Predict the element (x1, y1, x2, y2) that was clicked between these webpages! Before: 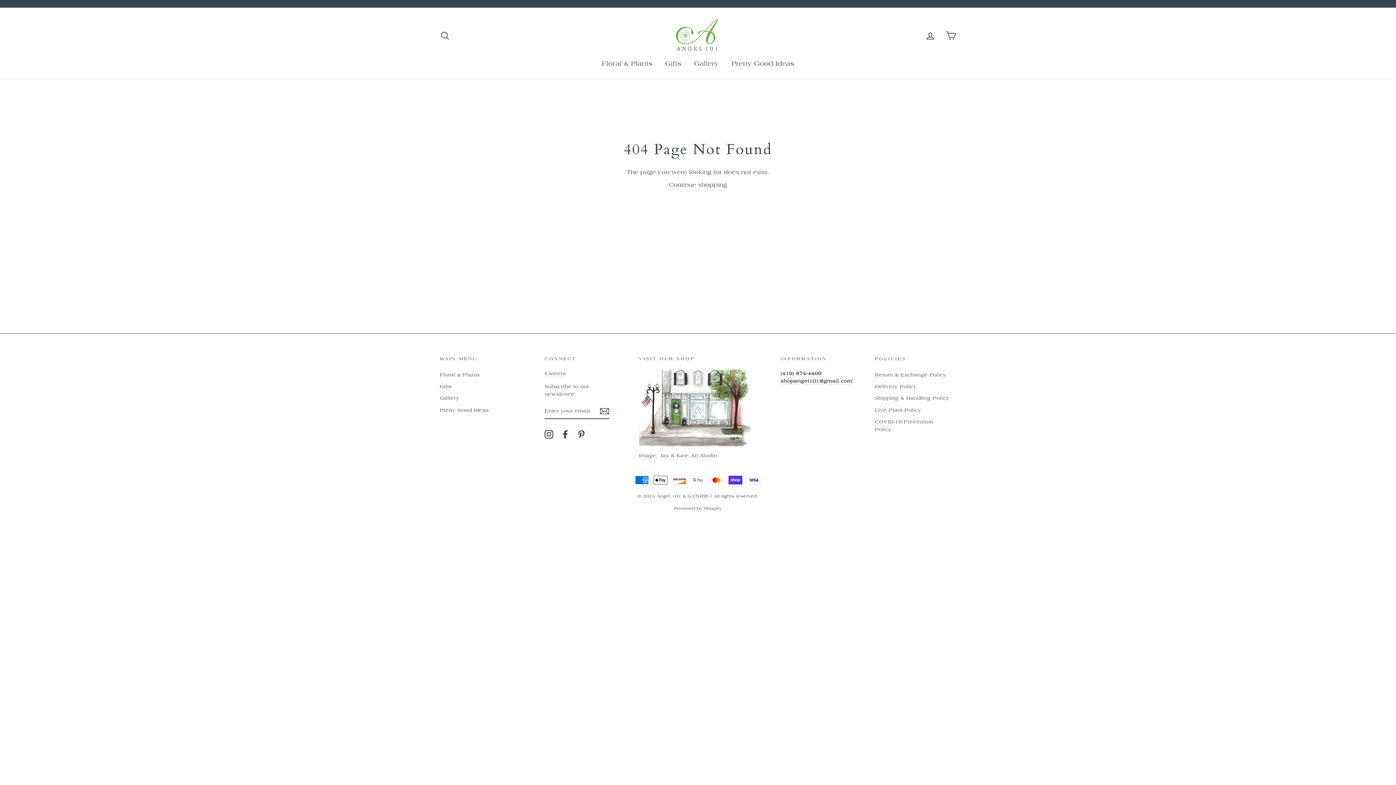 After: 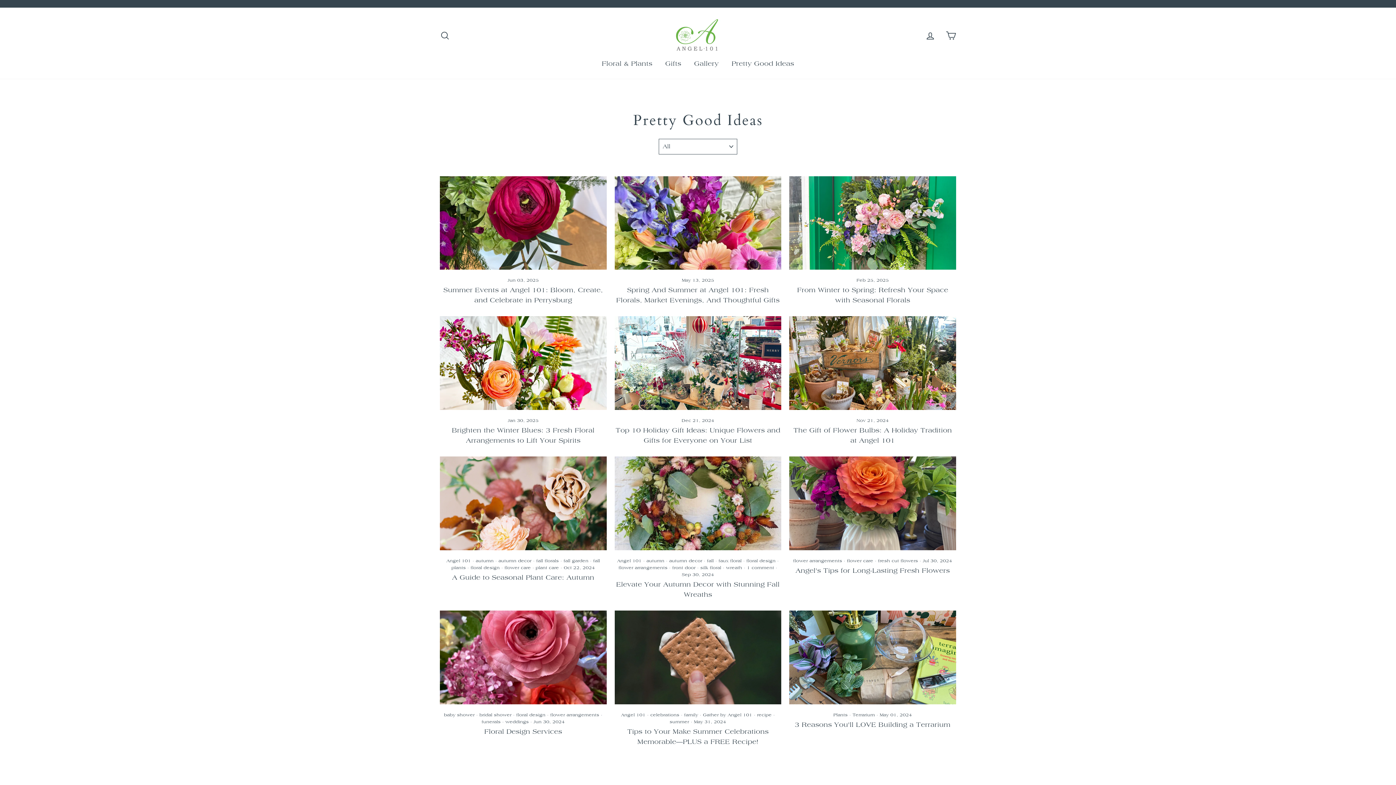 Action: bbox: (440, 404, 489, 415) label: Pretty Good Ideas